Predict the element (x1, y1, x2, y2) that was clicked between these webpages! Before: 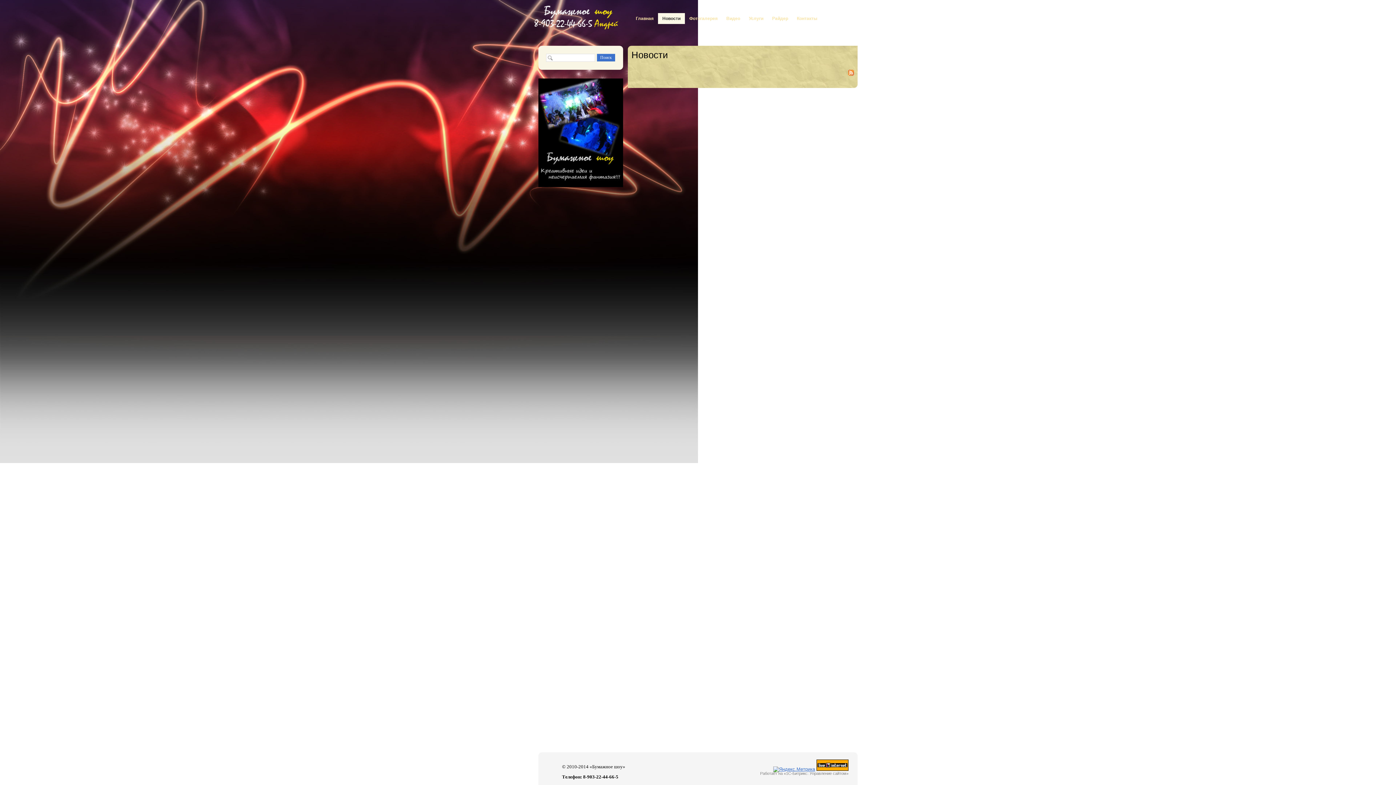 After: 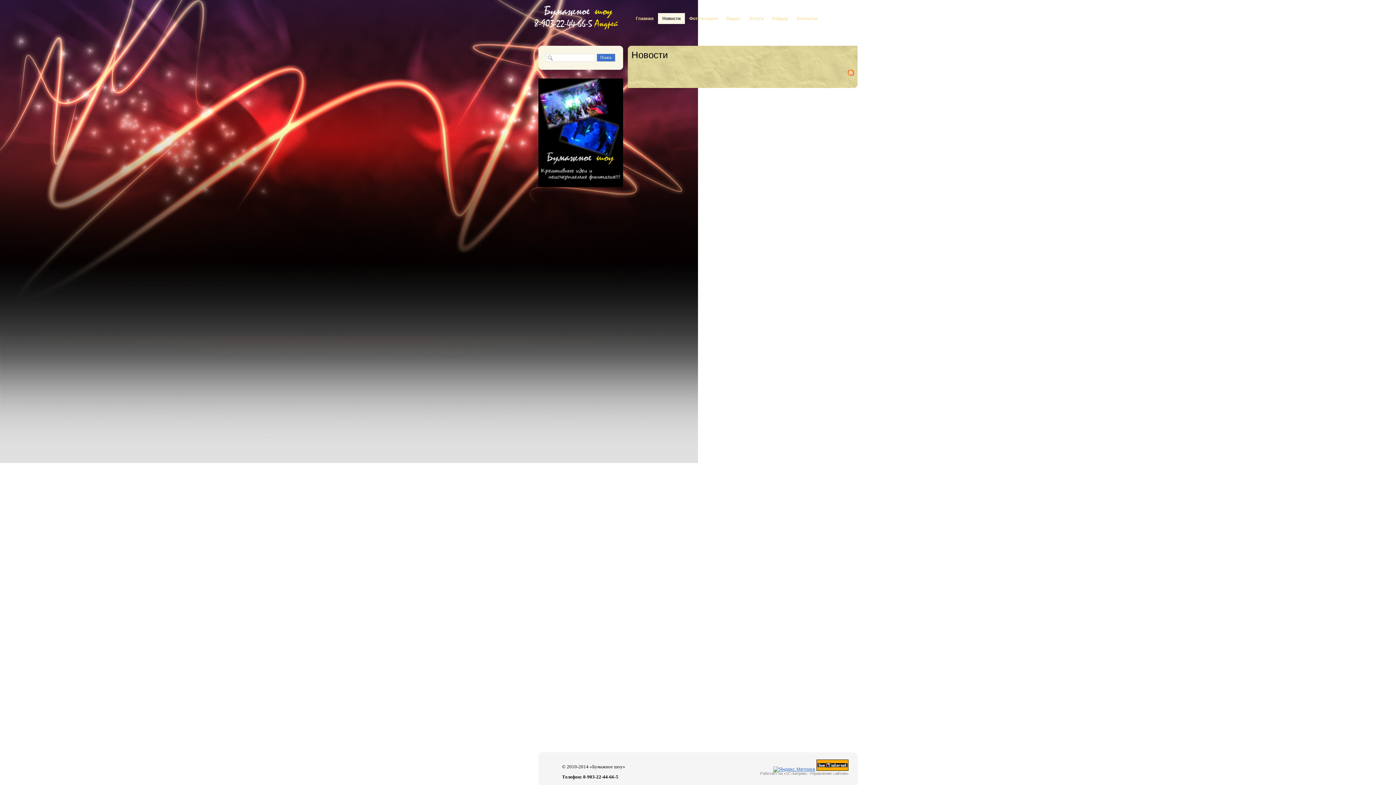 Action: bbox: (658, 13, 685, 24) label: Новости